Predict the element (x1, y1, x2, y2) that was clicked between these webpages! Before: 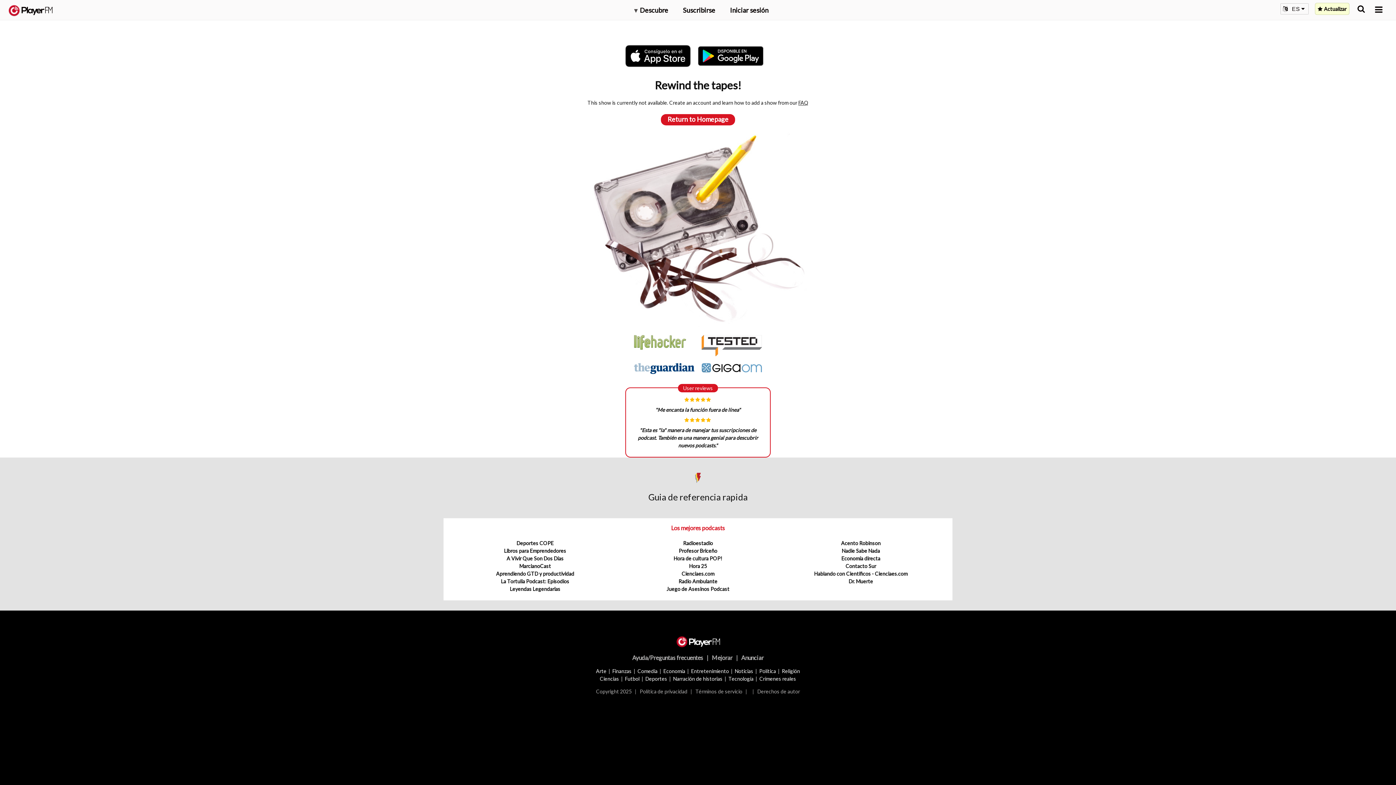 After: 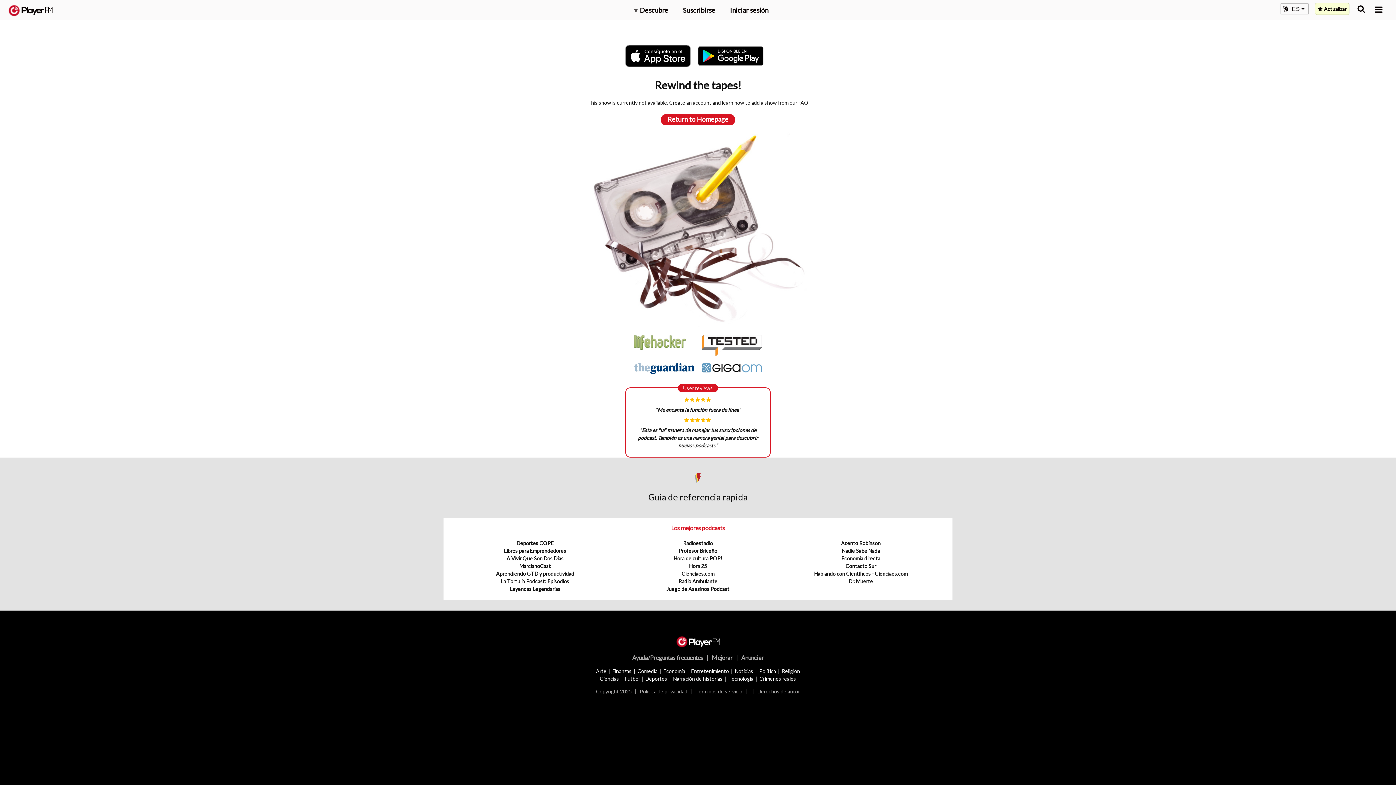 Action: bbox: (634, 364, 694, 371)